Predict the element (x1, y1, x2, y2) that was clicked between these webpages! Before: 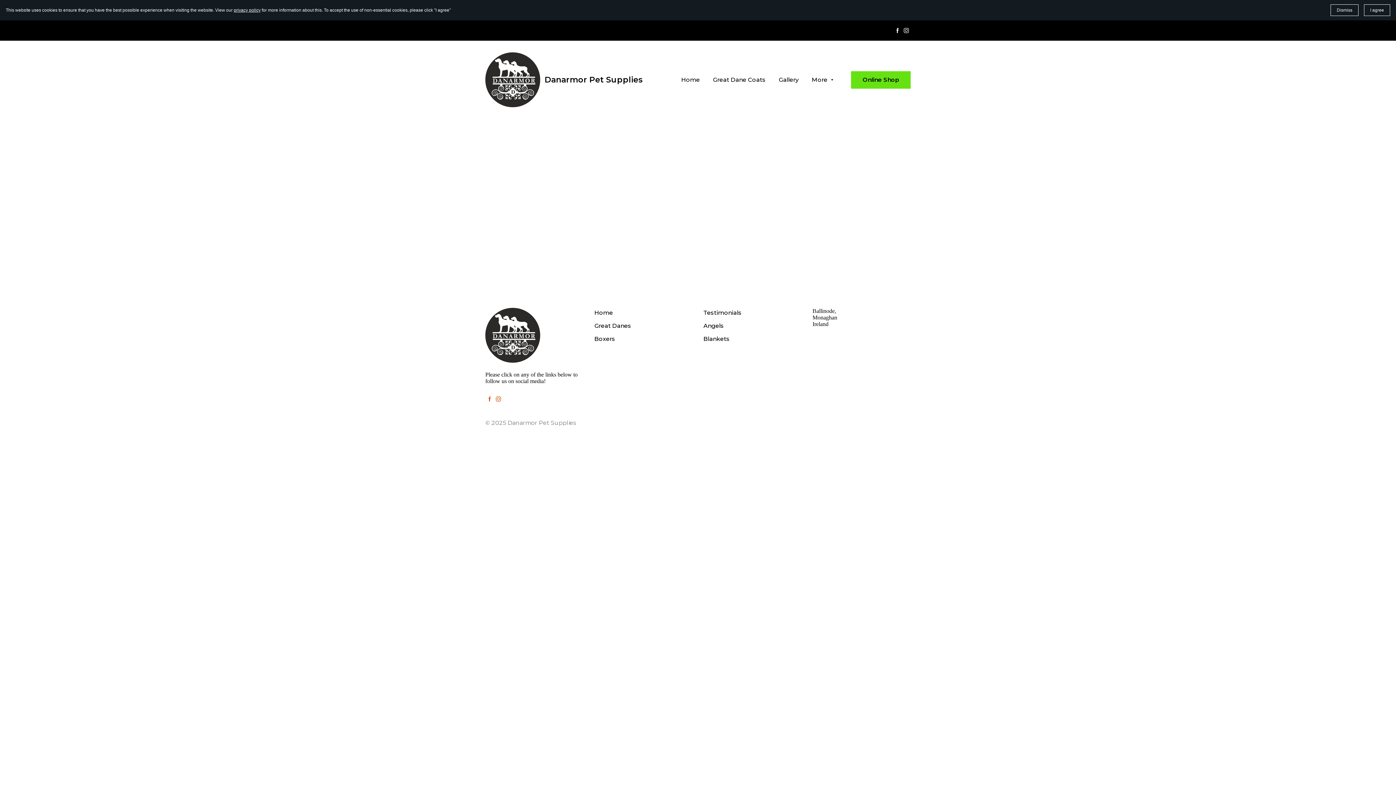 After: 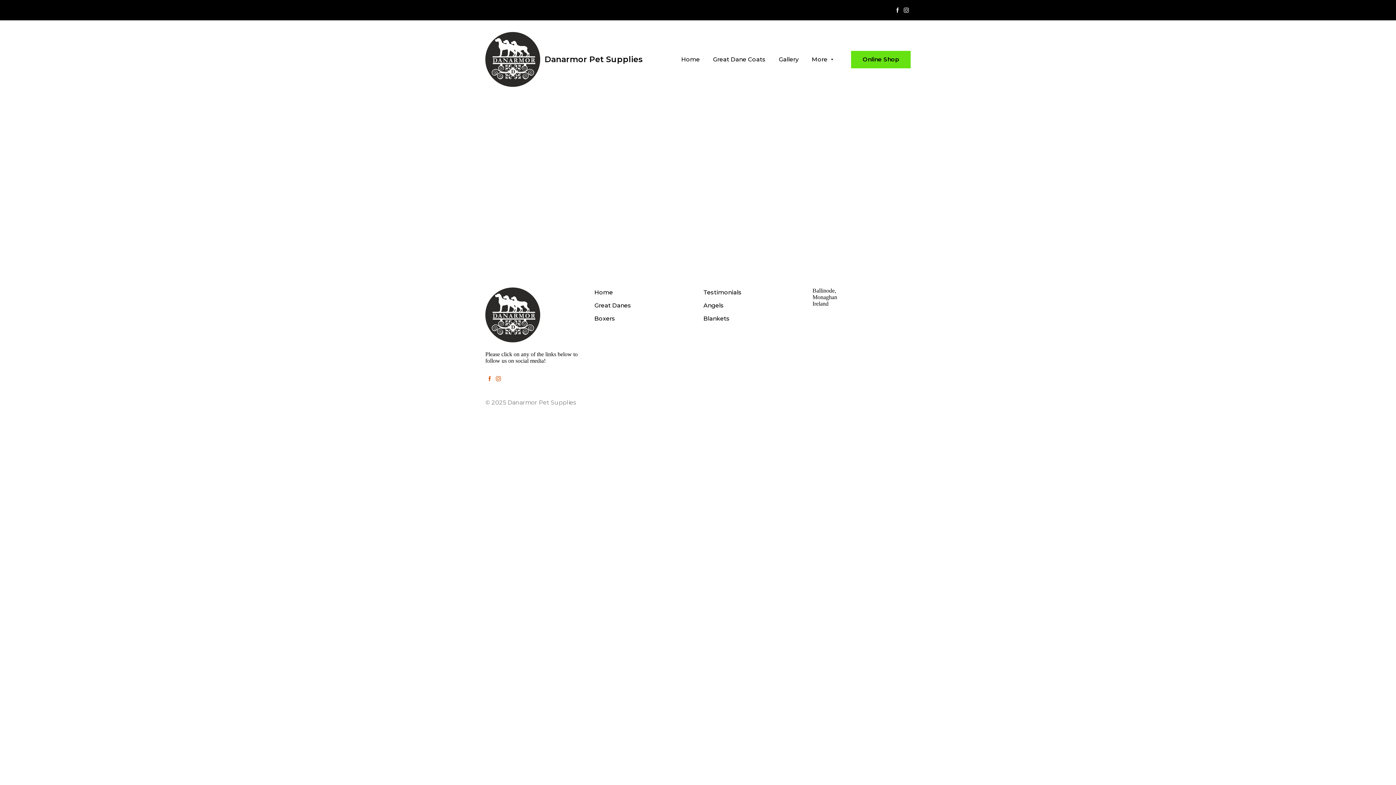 Action: label: I agree bbox: (1364, 4, 1390, 16)